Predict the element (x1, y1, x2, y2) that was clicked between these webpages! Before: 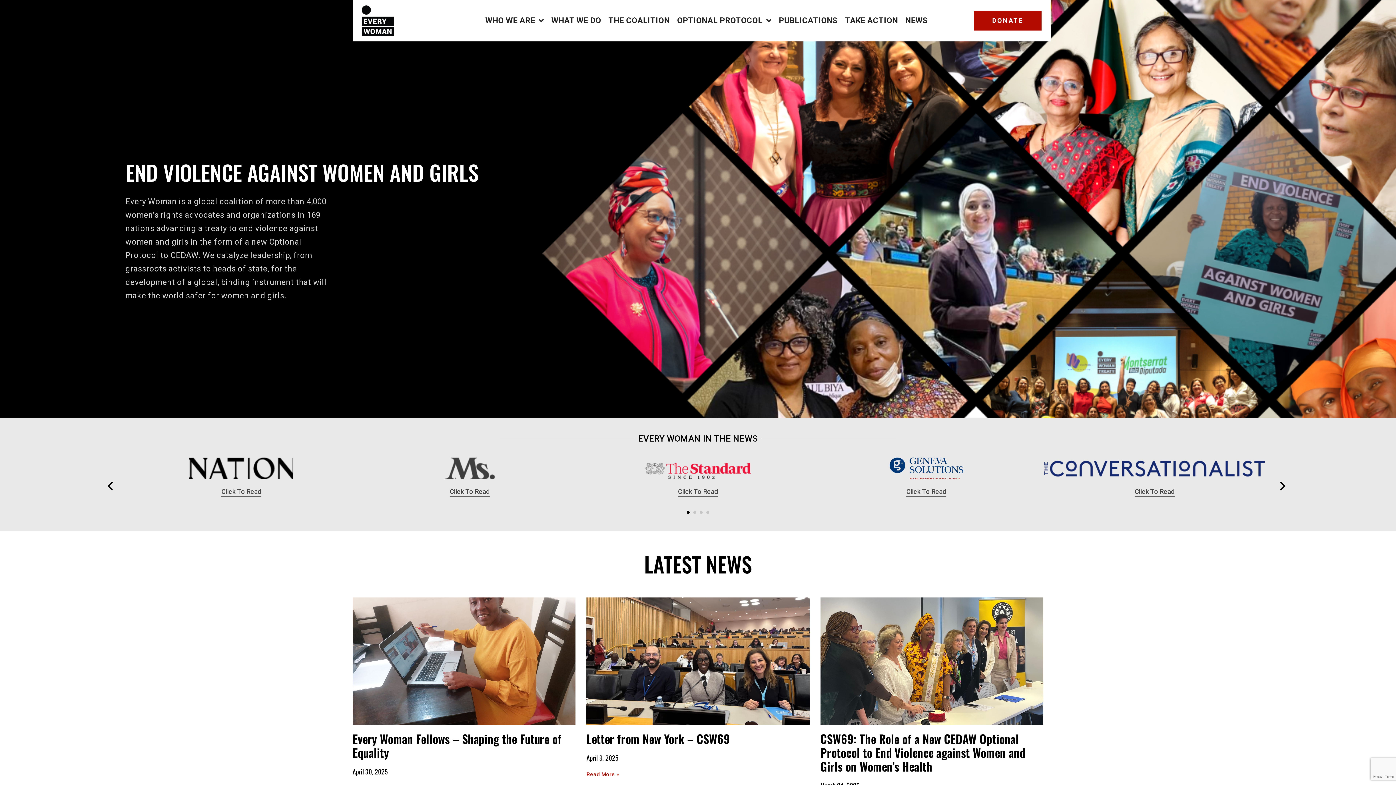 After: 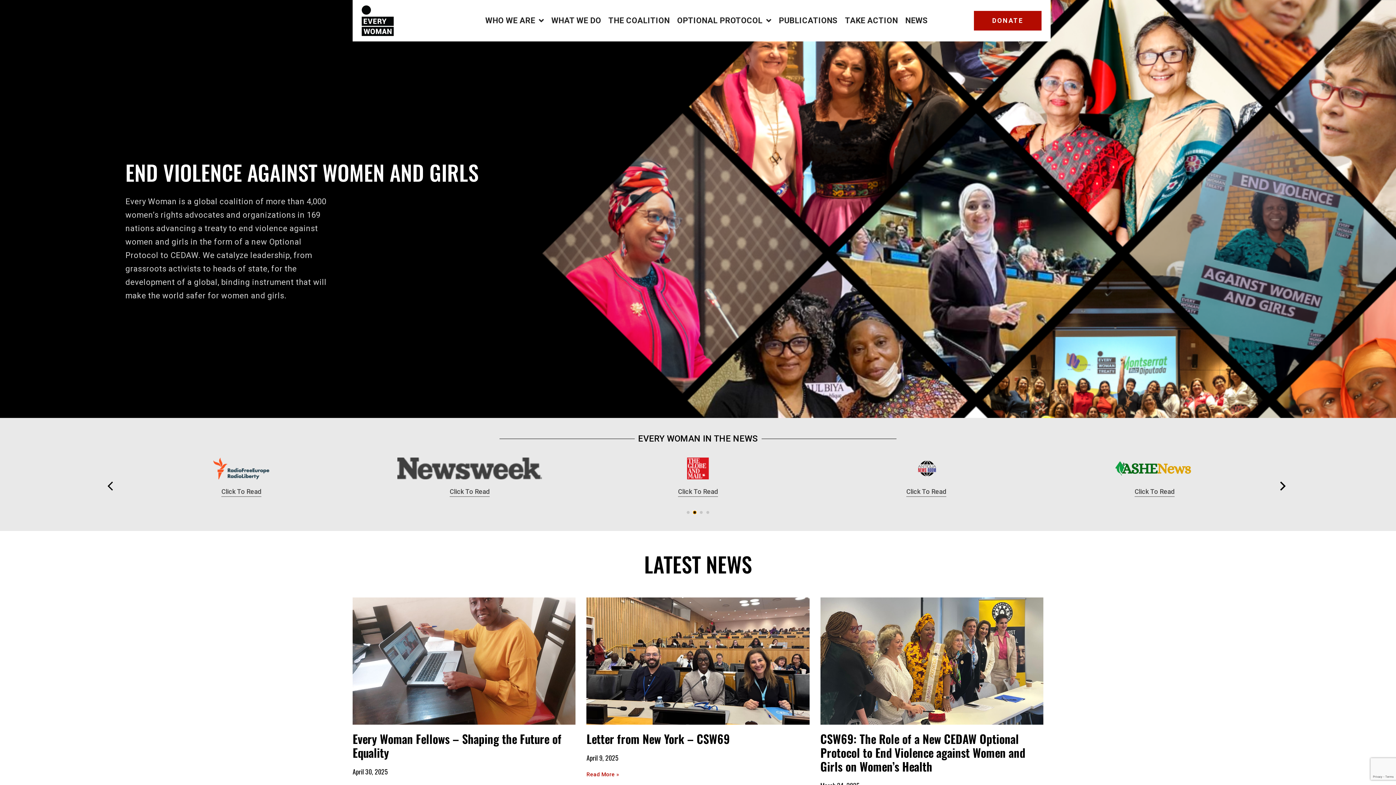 Action: bbox: (693, 511, 696, 514)